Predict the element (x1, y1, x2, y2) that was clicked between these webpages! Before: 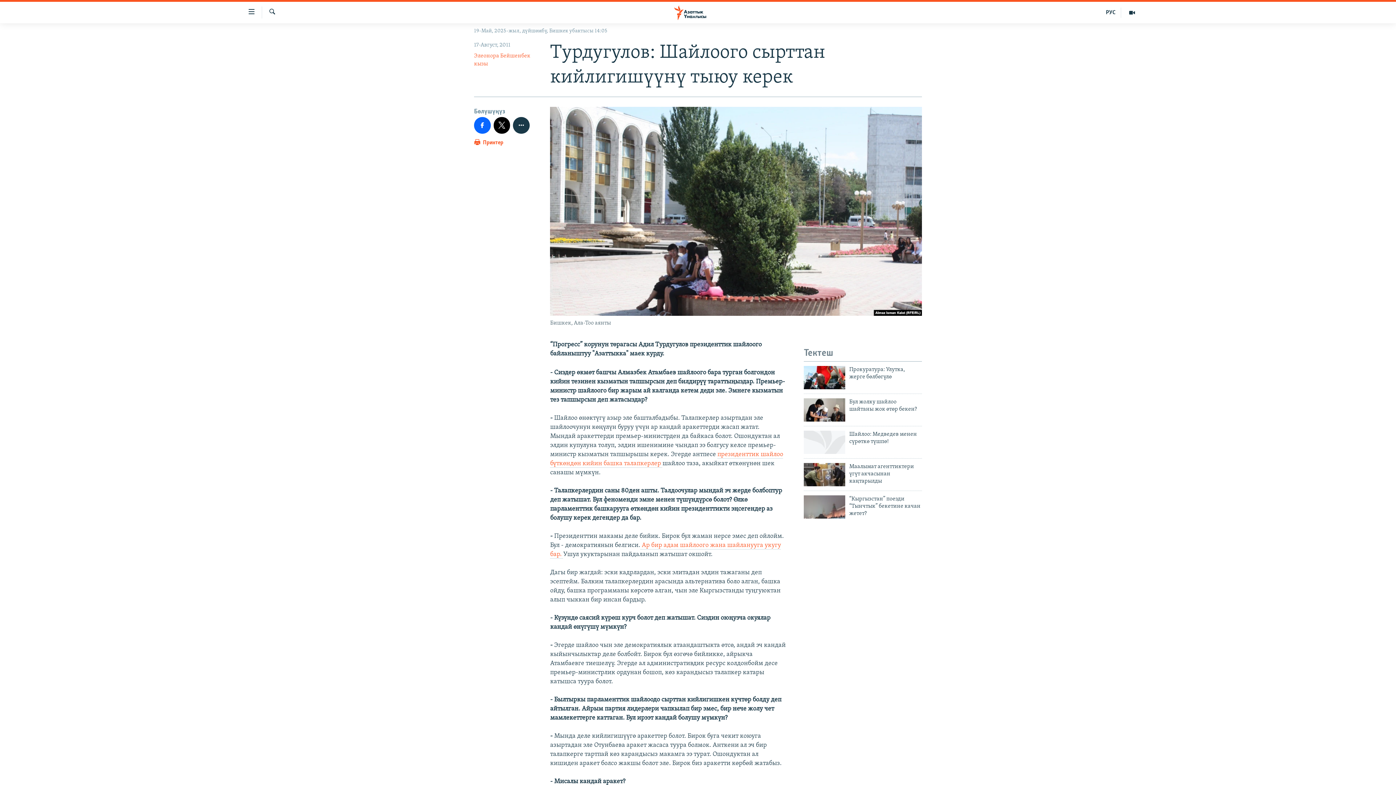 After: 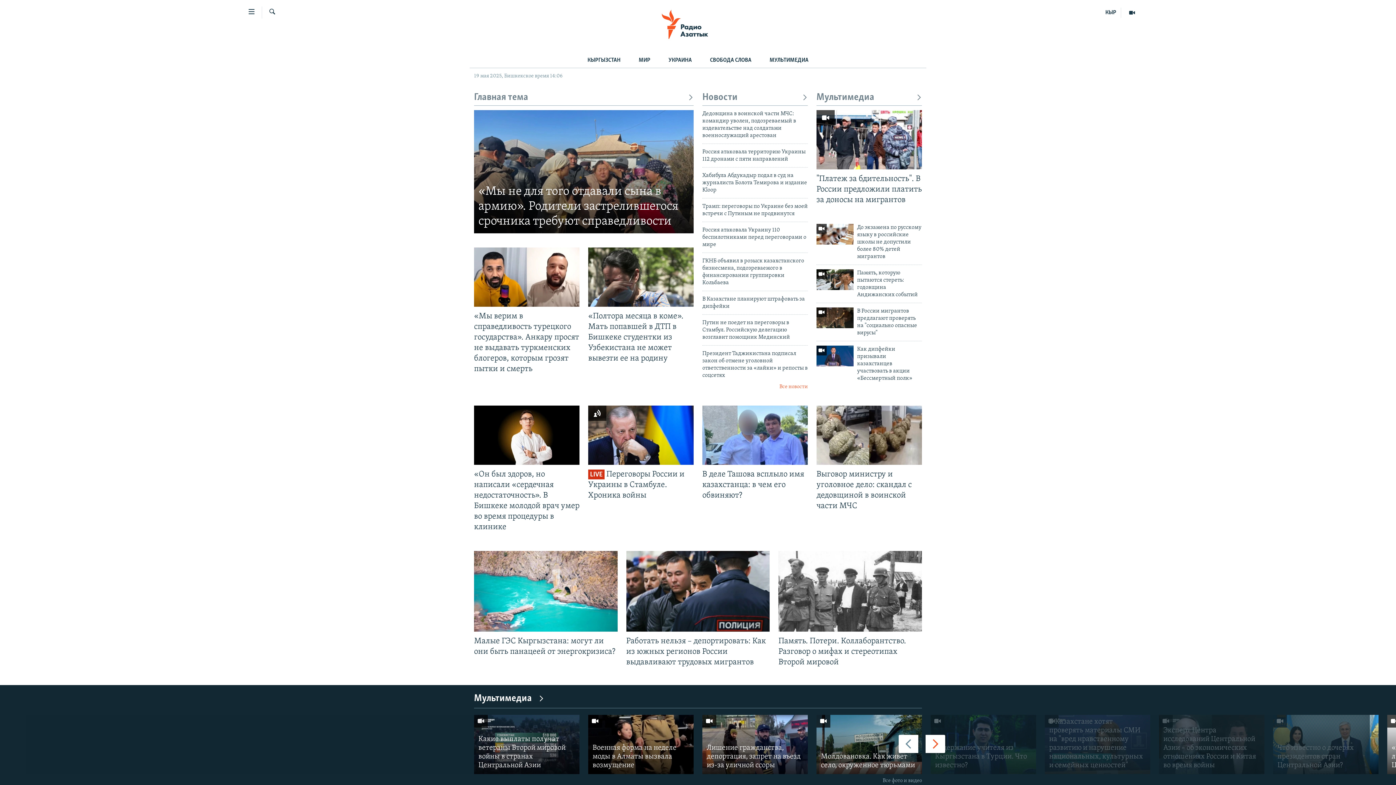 Action: label: РУС bbox: (1101, 7, 1121, 17)